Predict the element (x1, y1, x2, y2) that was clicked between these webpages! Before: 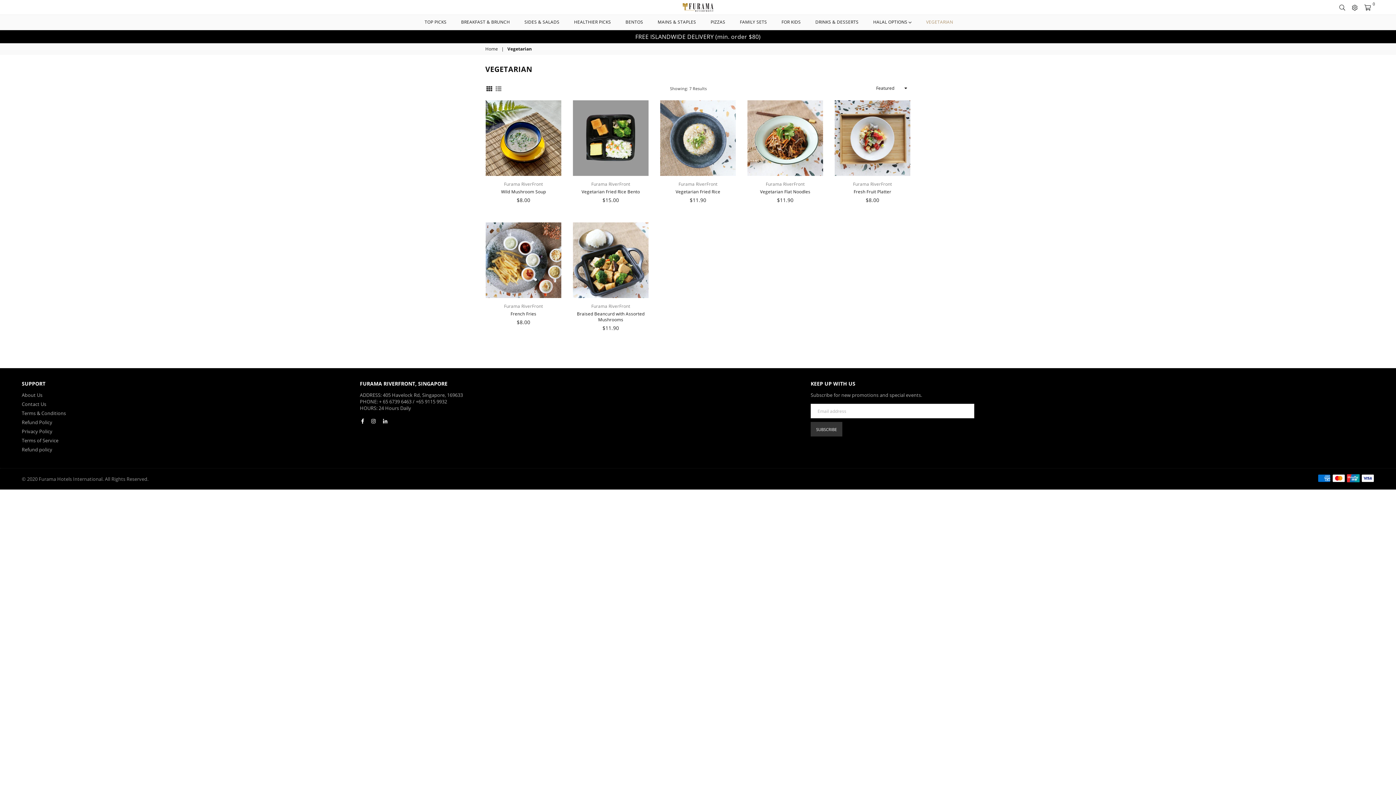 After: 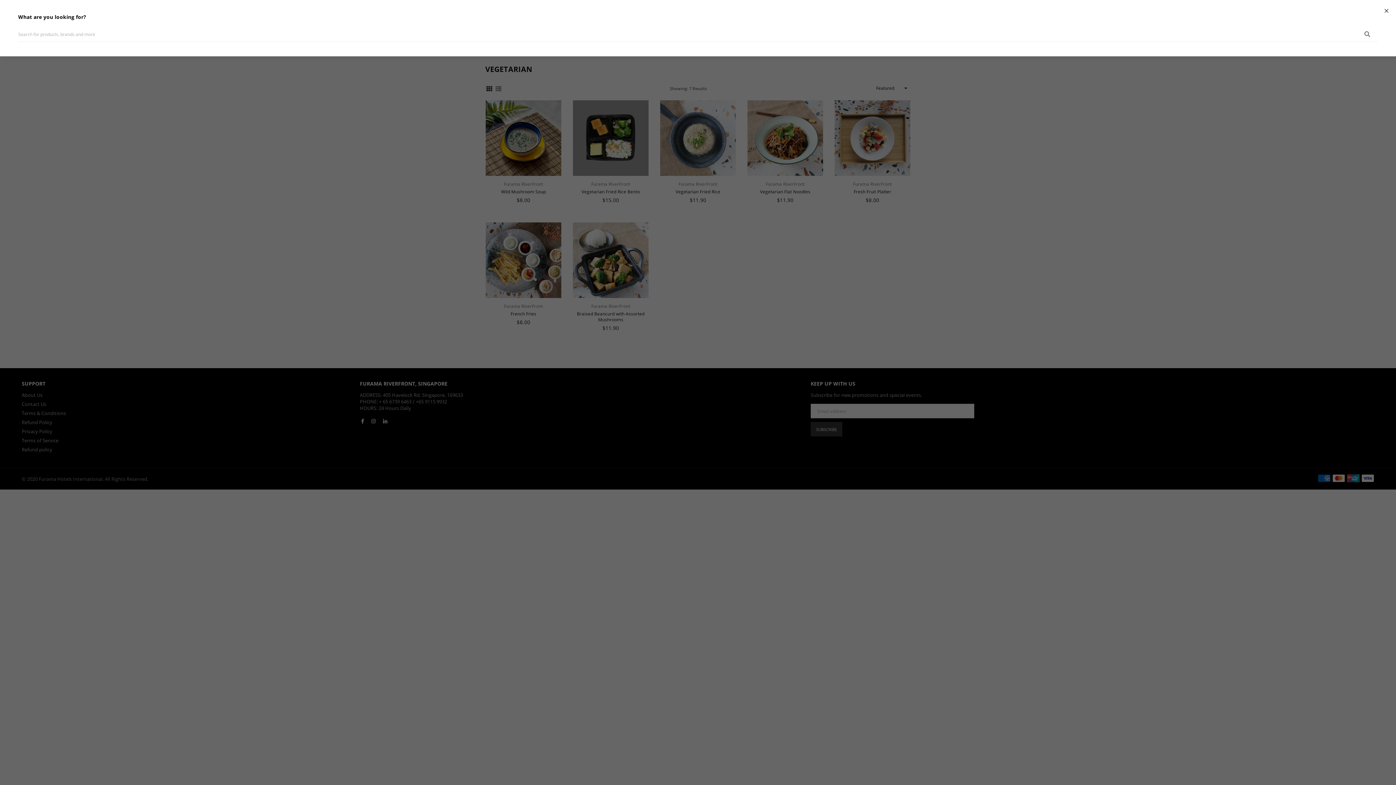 Action: bbox: (1336, 1, 1348, 12)